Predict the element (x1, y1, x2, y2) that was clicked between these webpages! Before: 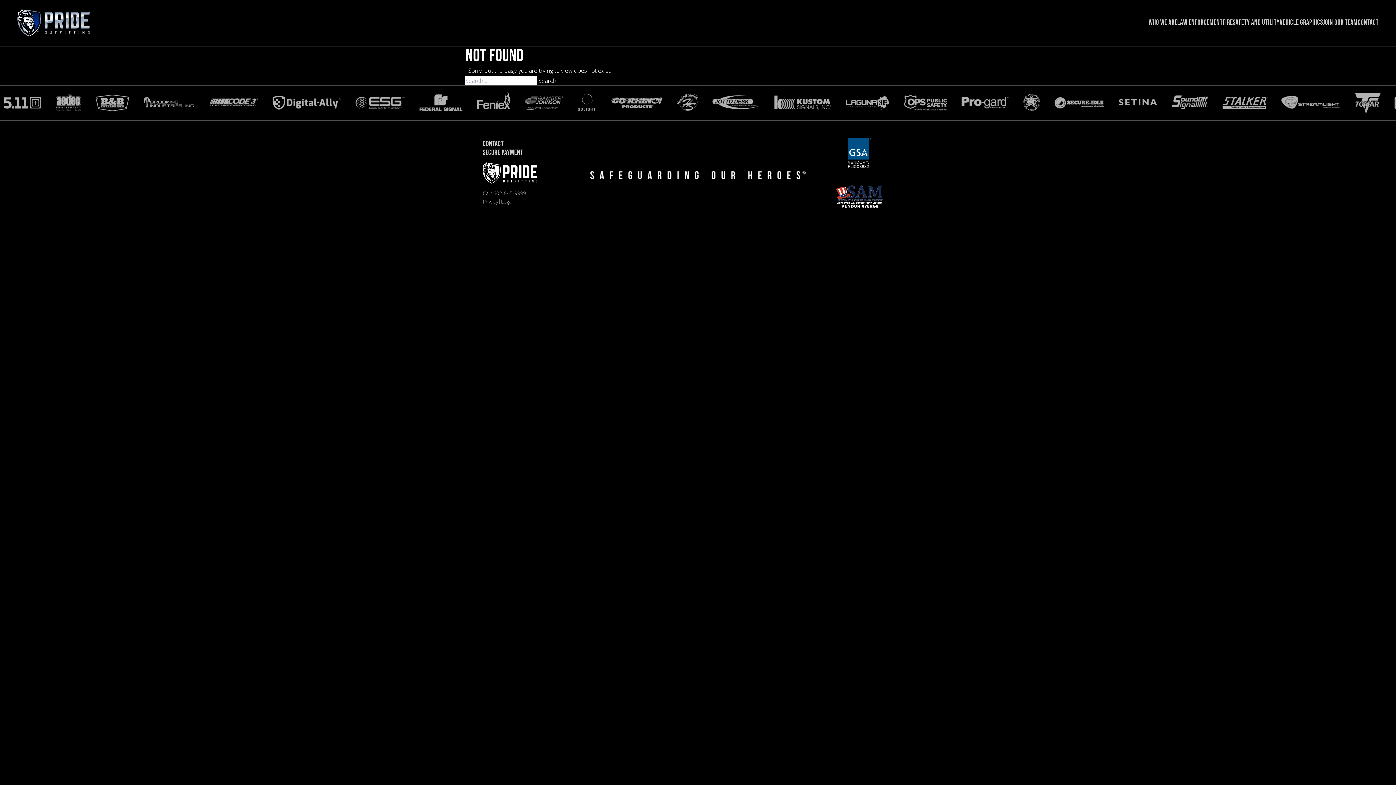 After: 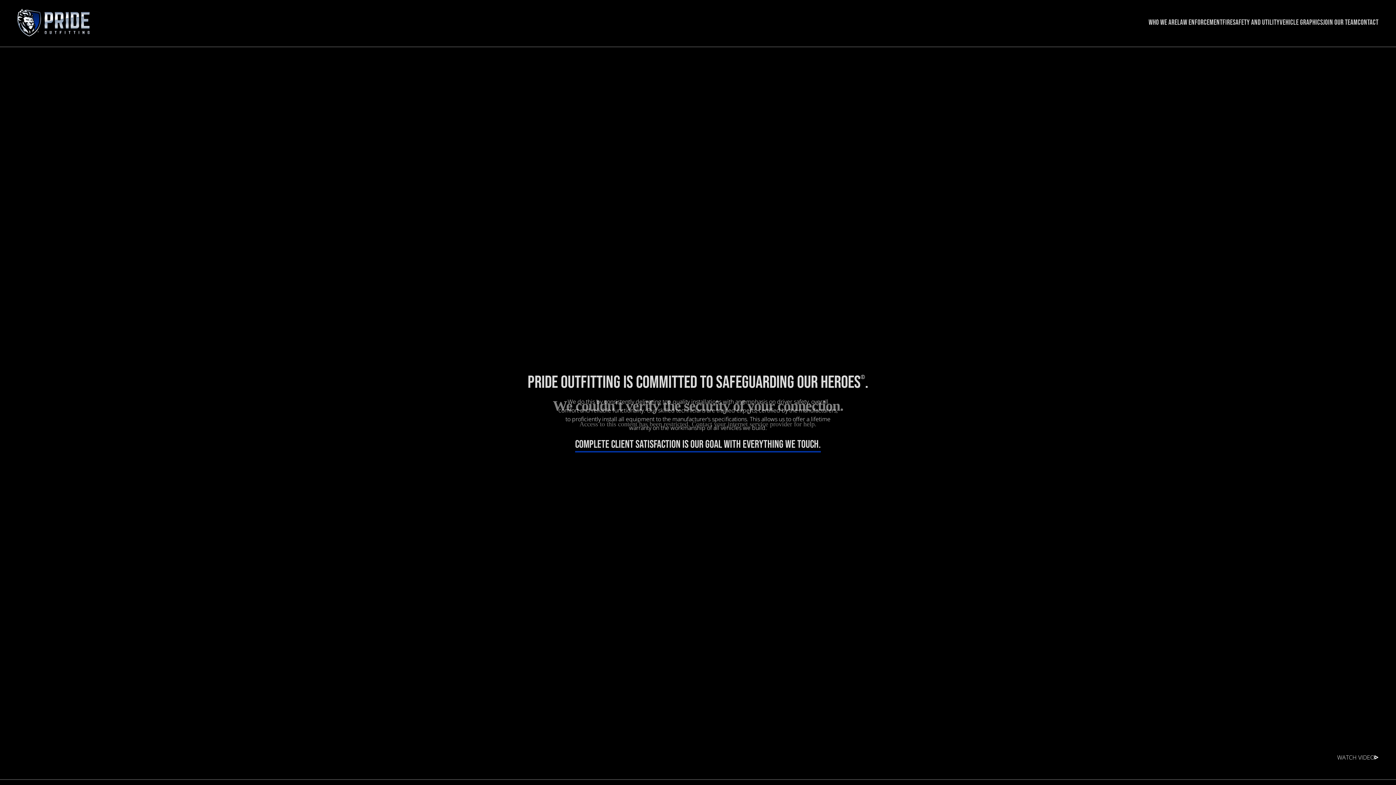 Action: bbox: (17, 8, 90, 37)